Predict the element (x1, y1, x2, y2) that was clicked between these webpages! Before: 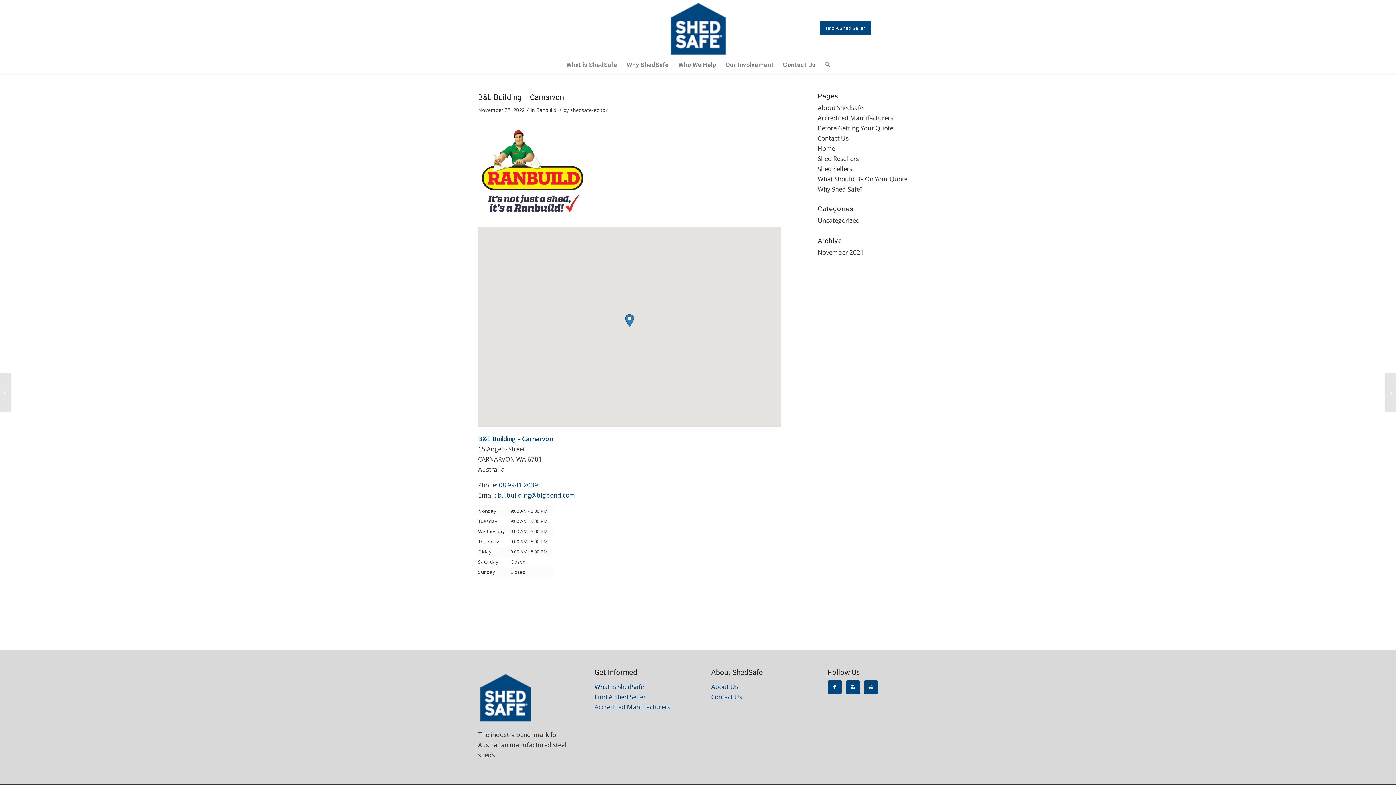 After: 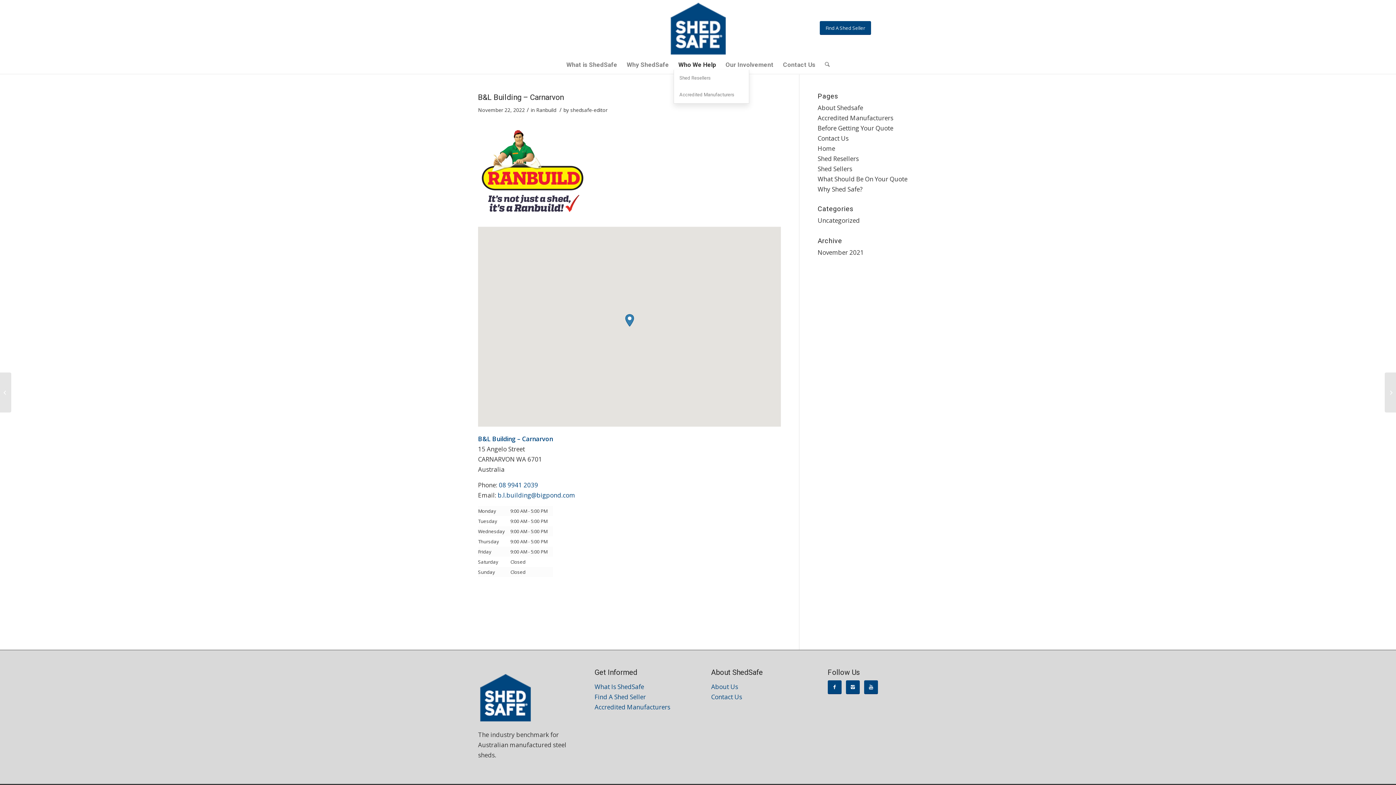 Action: label: Who We Help bbox: (673, 59, 721, 70)